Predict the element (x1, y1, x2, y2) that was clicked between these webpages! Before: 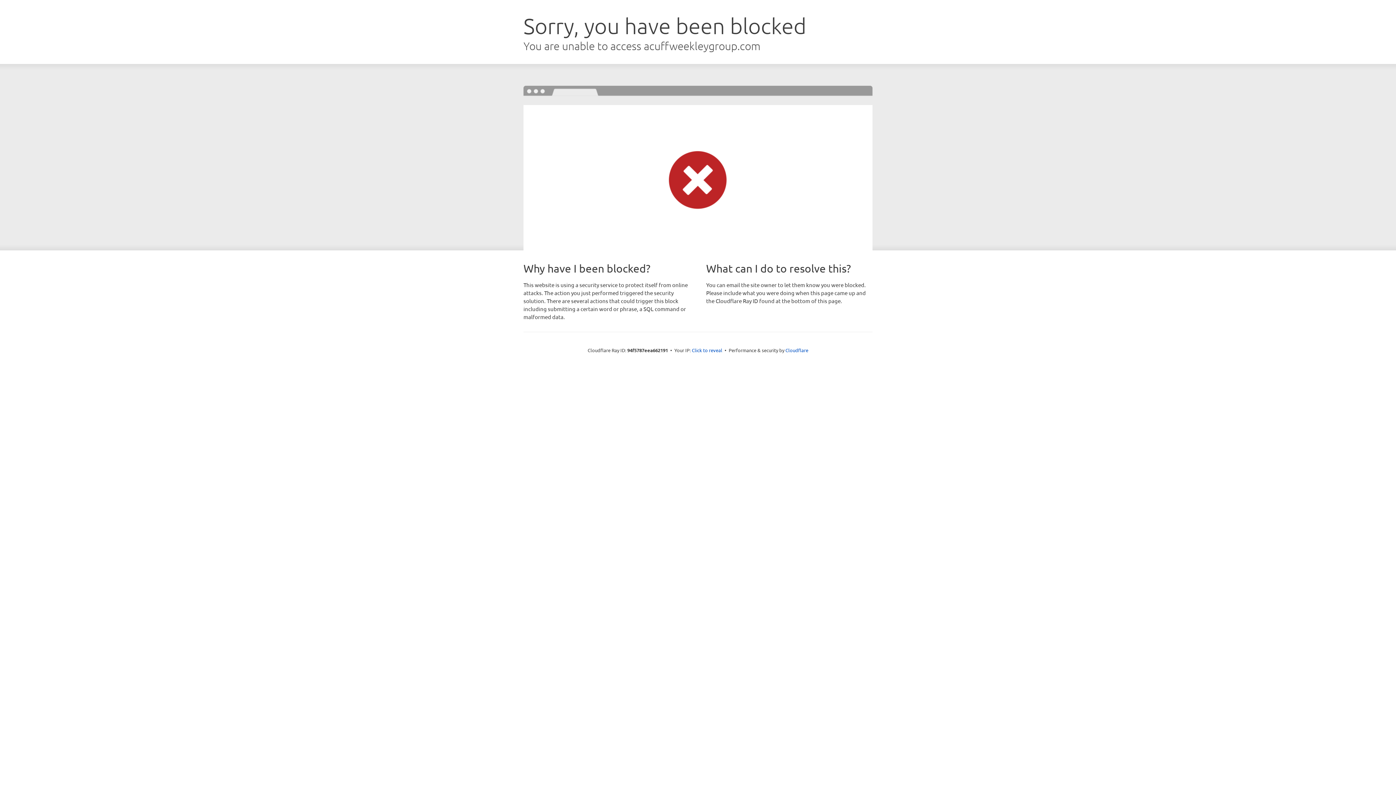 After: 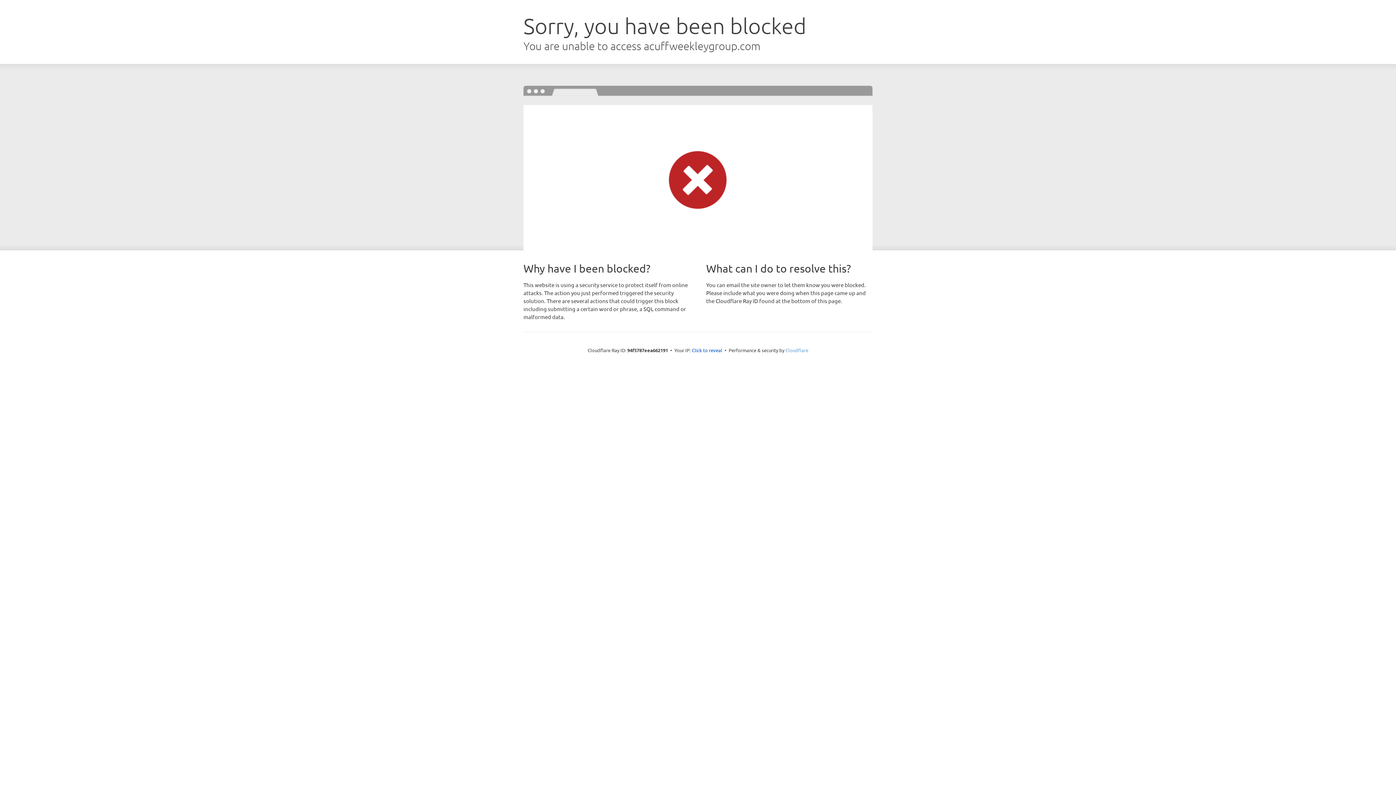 Action: label: Cloudflare bbox: (785, 347, 808, 353)